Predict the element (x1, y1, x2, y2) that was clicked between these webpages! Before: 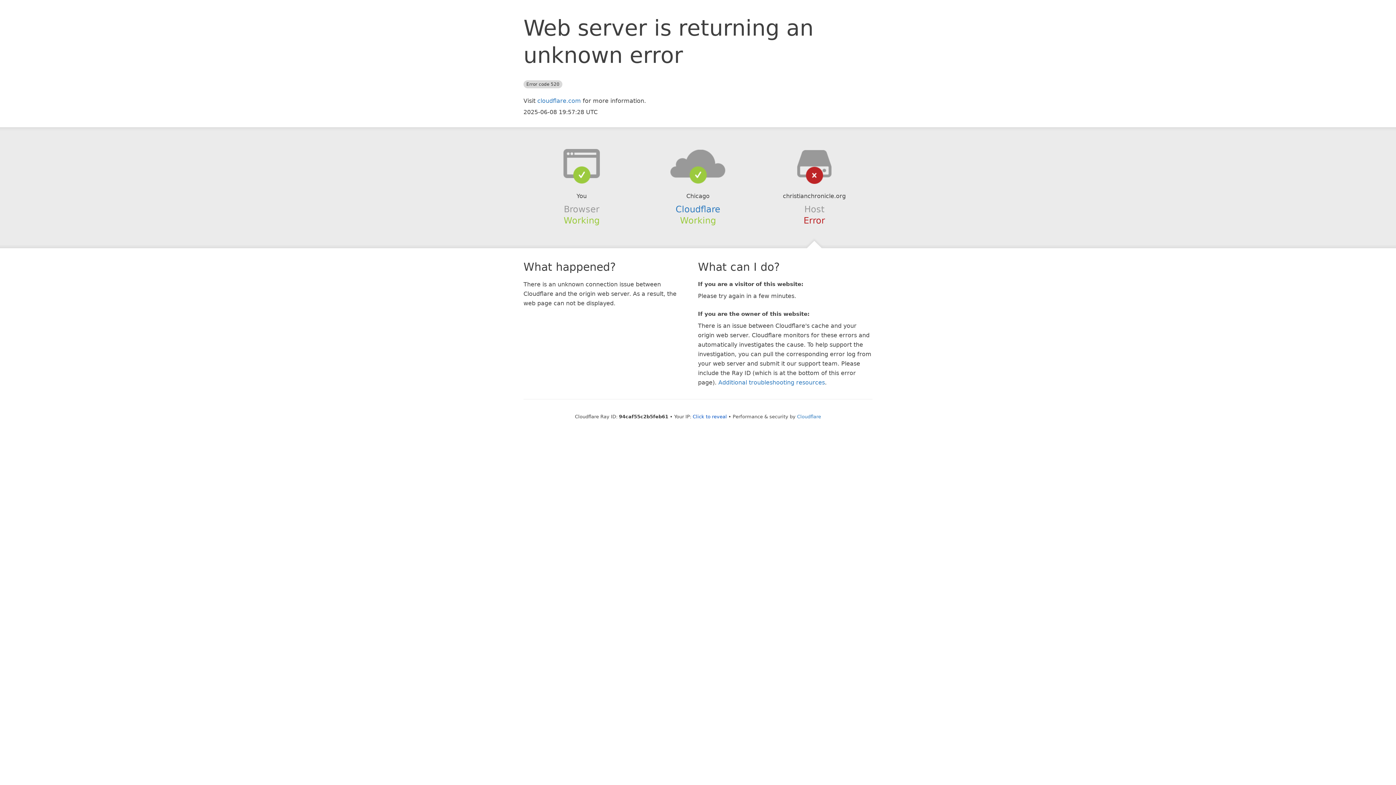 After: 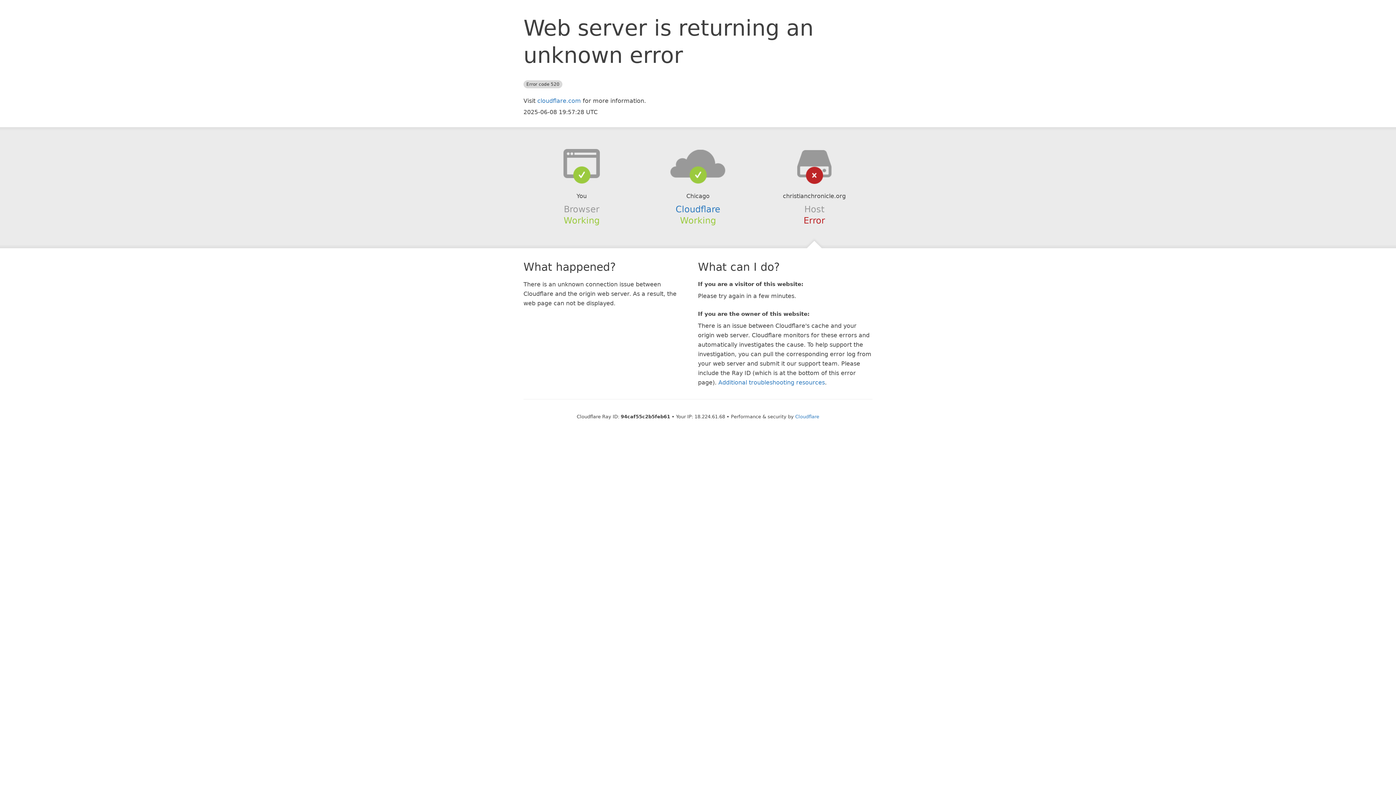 Action: bbox: (692, 414, 727, 419) label: Click to reveal